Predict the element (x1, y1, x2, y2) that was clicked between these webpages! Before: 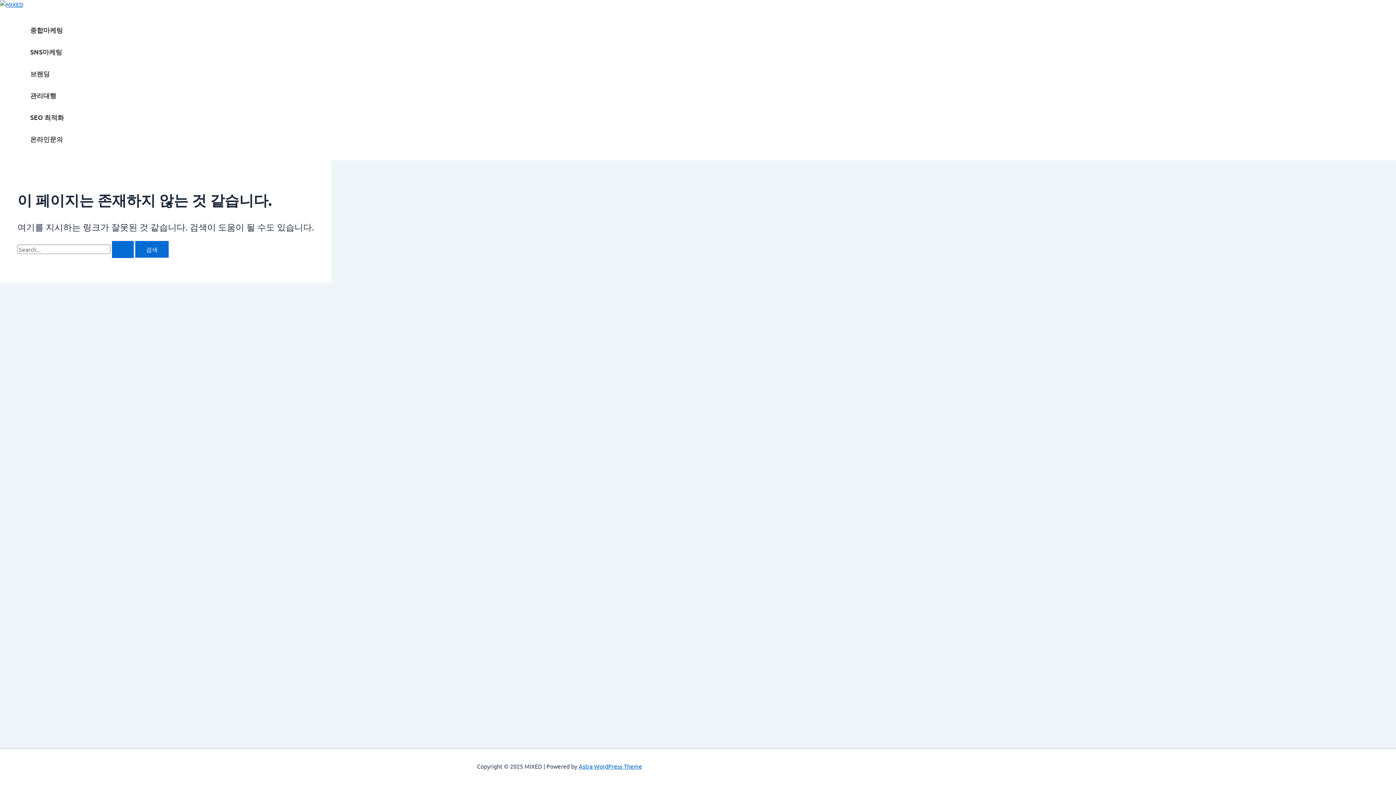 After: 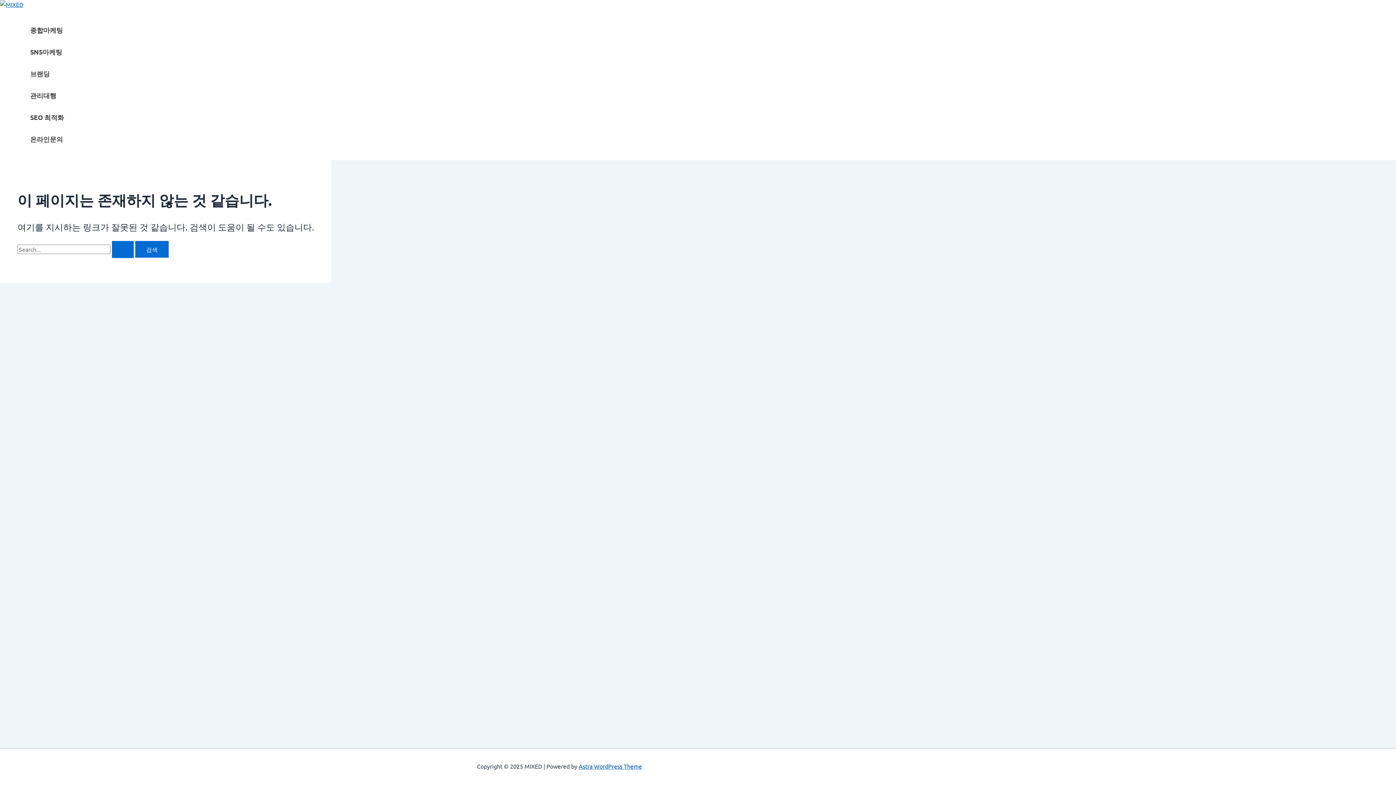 Action: label: Astra WordPress Theme bbox: (578, 762, 642, 770)